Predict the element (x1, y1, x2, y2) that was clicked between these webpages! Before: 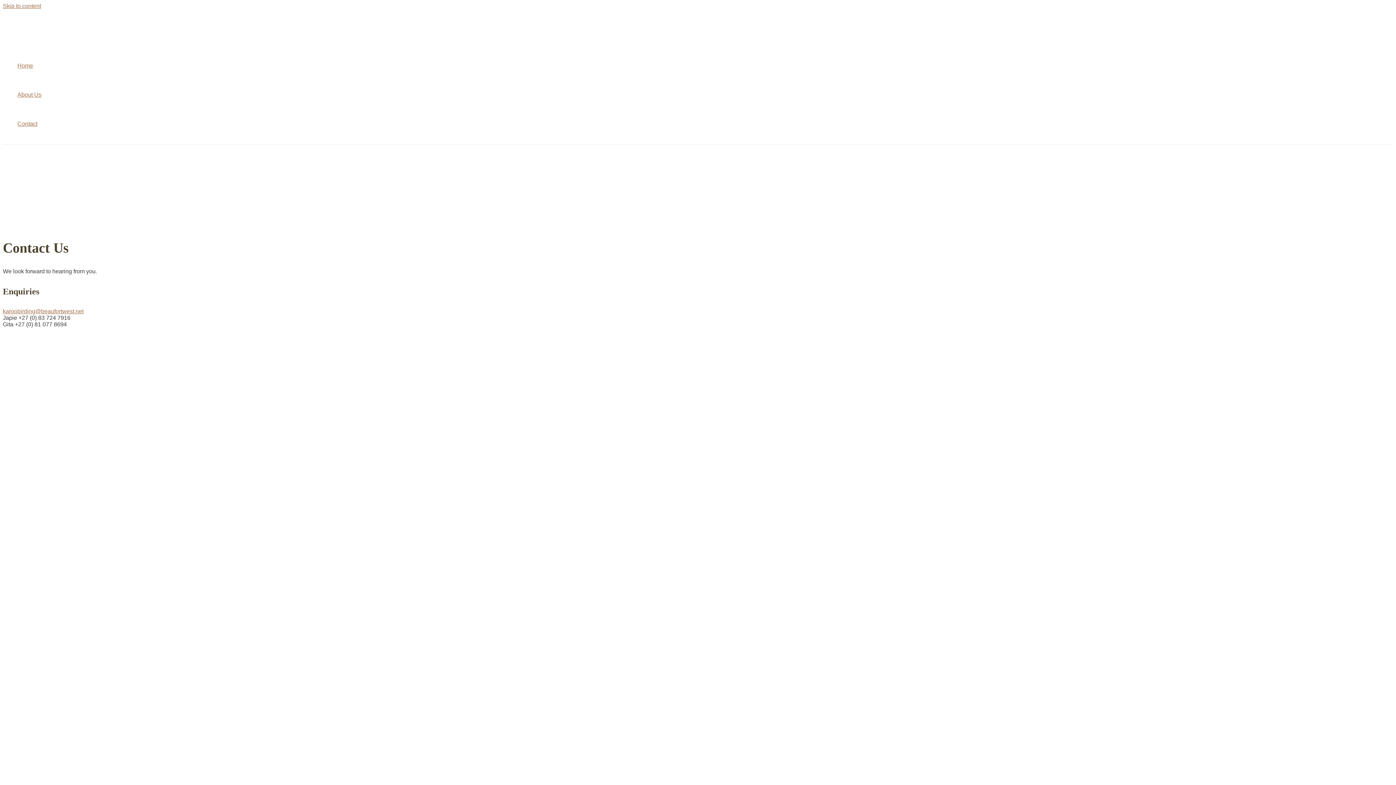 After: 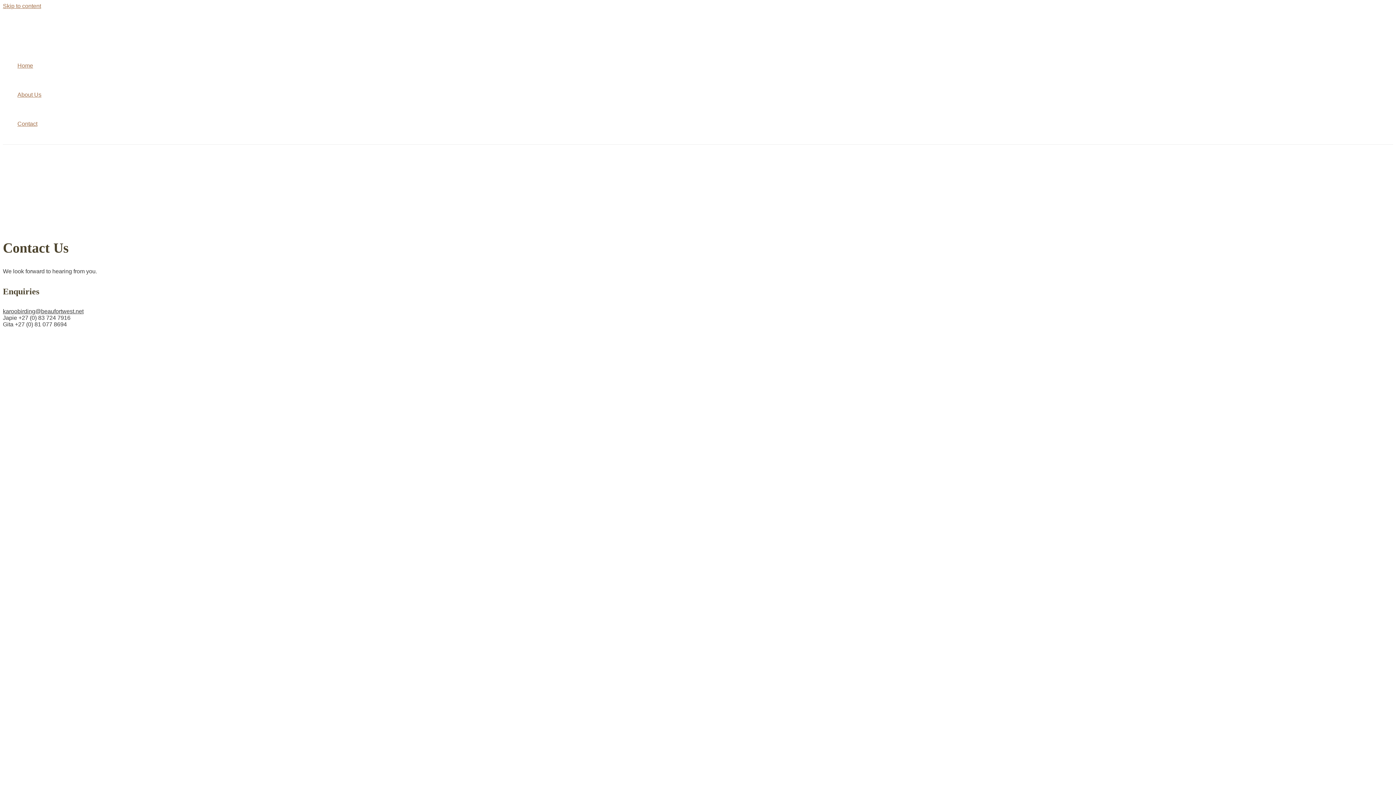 Action: label: karoobirding@beaufortwest.net bbox: (2, 308, 83, 314)